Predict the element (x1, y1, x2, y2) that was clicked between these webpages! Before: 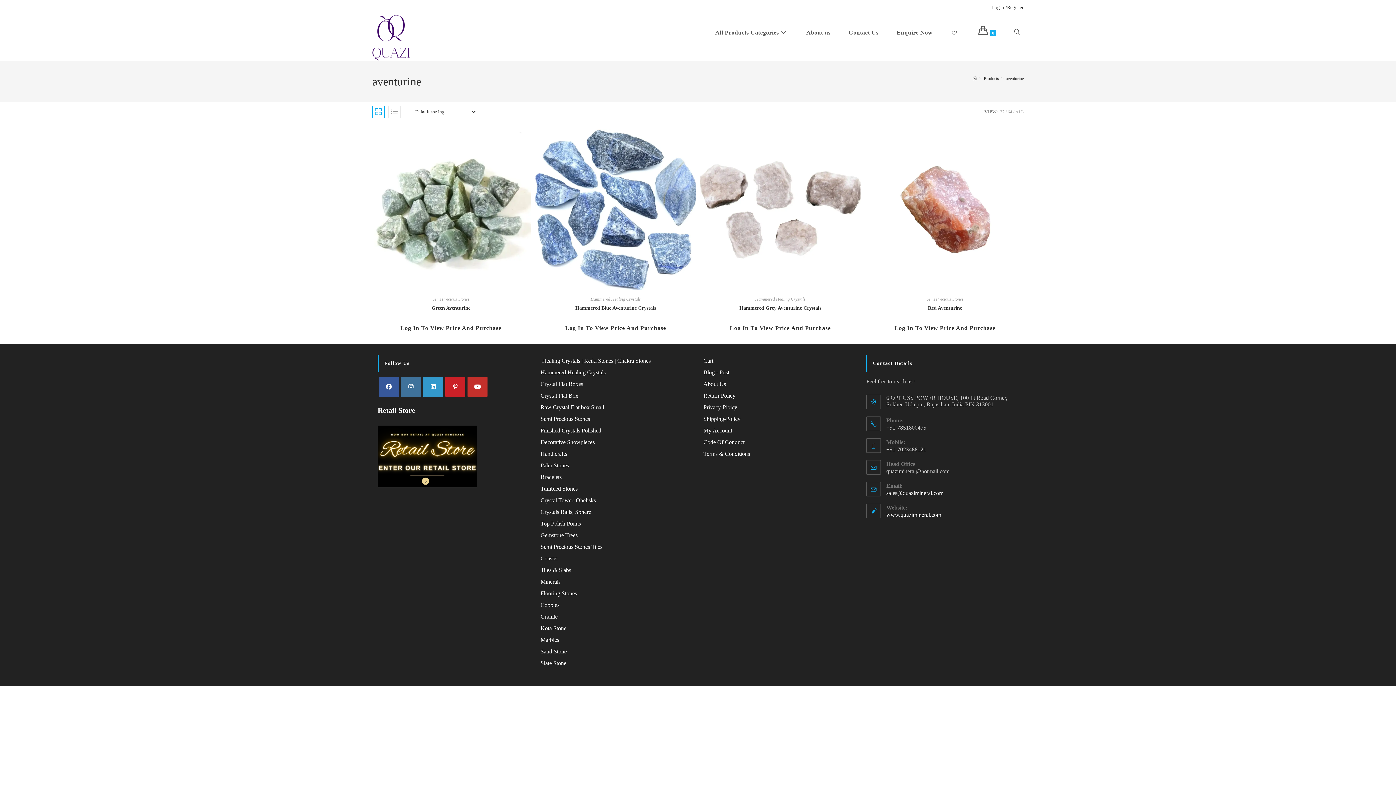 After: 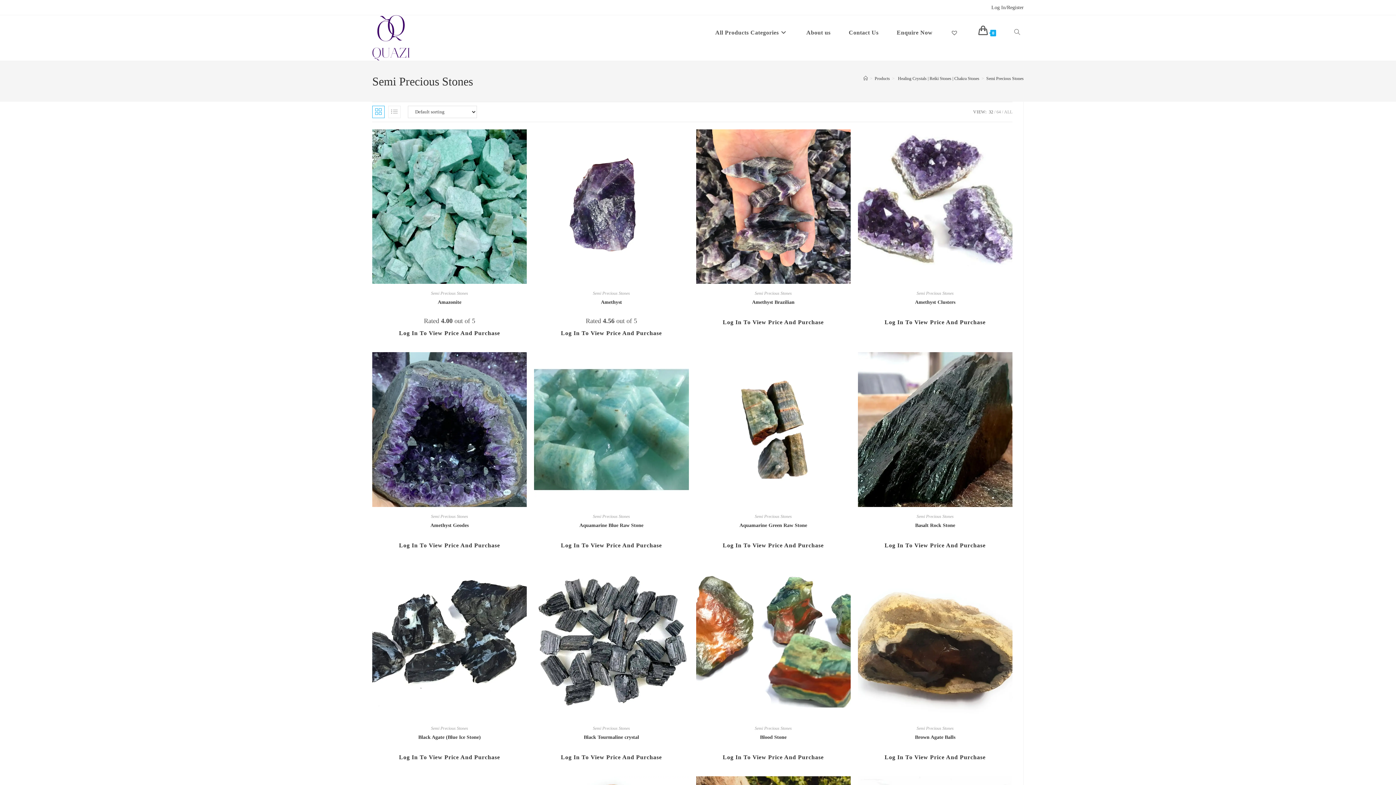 Action: label: Semi Precious Stones bbox: (540, 416, 590, 422)